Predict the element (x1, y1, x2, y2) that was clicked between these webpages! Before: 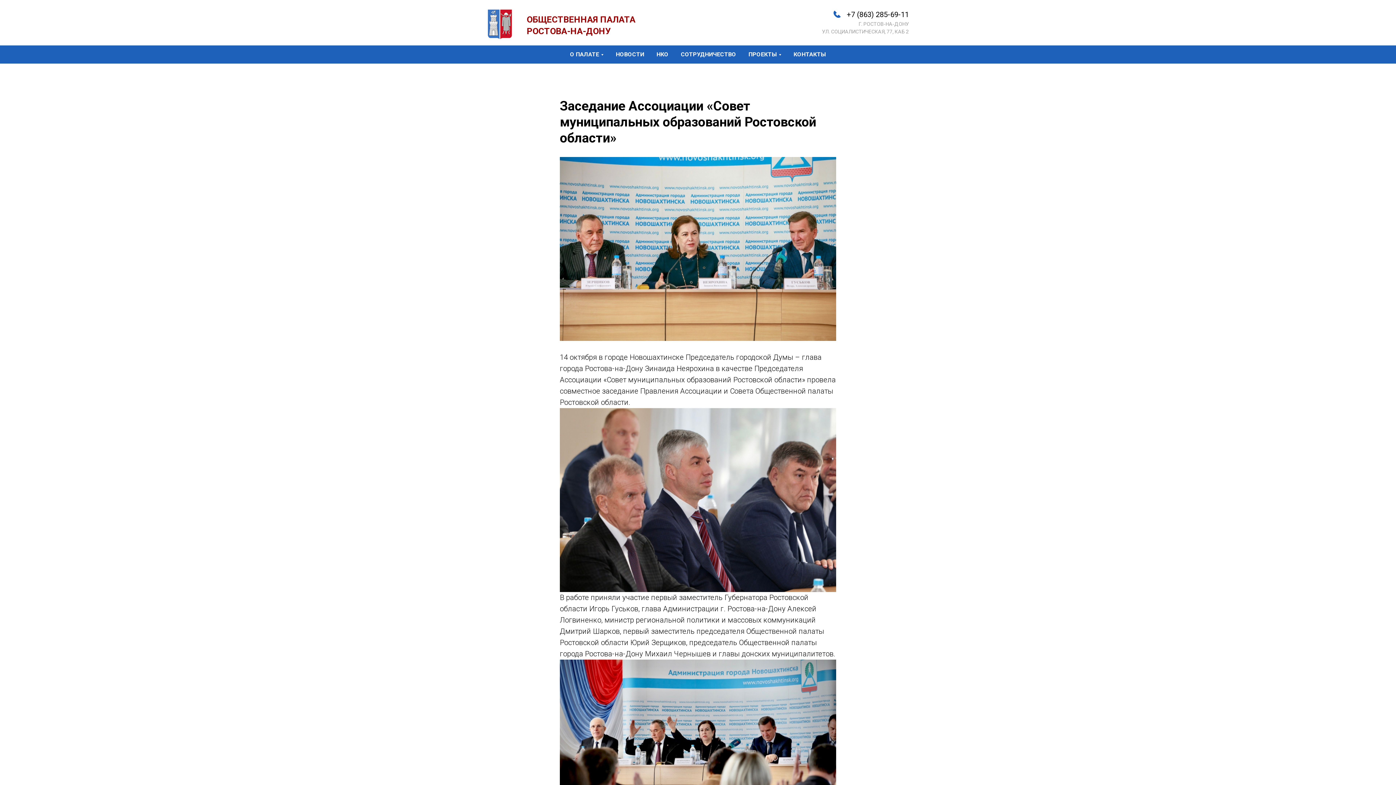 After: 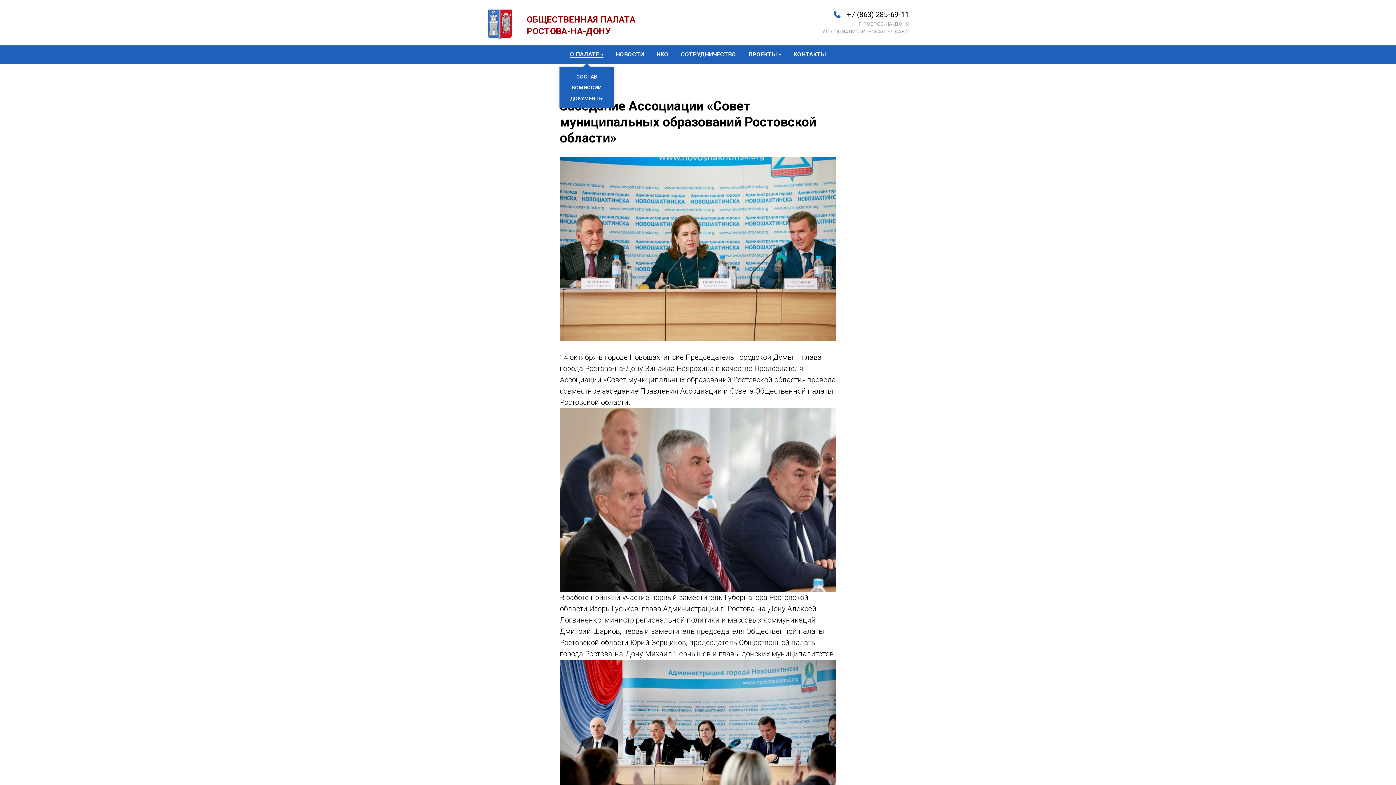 Action: bbox: (570, 50, 603, 57) label: О ПАЛАТЕ